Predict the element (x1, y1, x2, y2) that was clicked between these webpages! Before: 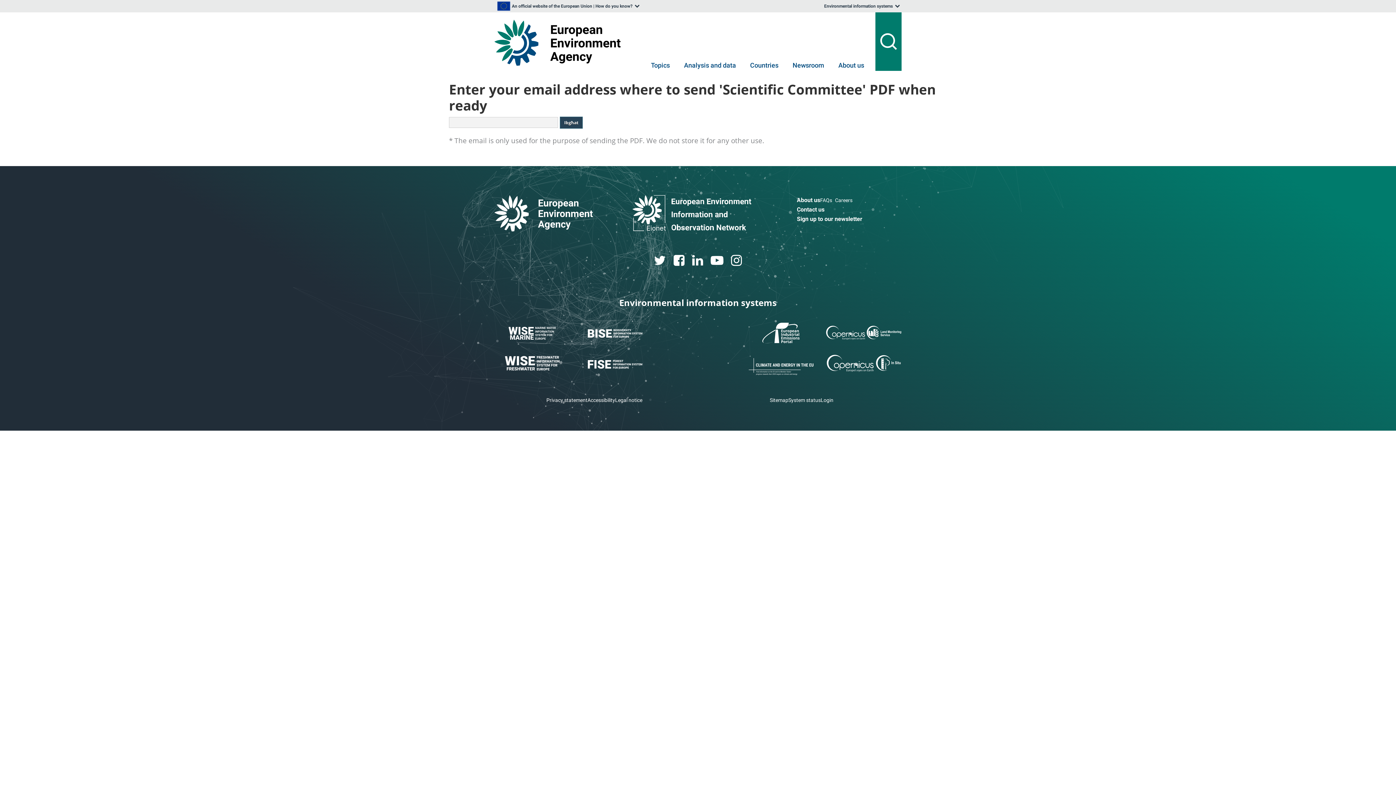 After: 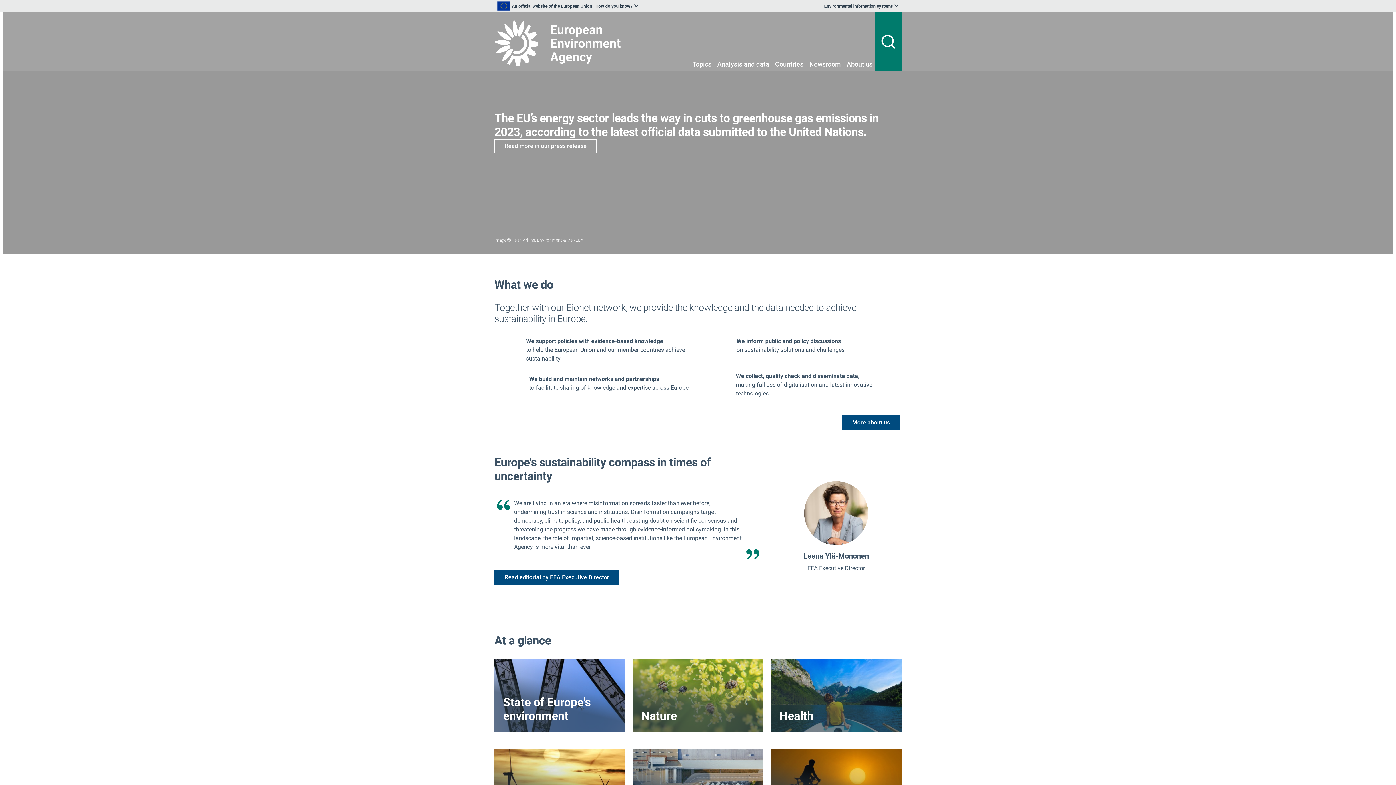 Action: bbox: (494, 19, 626, 65)